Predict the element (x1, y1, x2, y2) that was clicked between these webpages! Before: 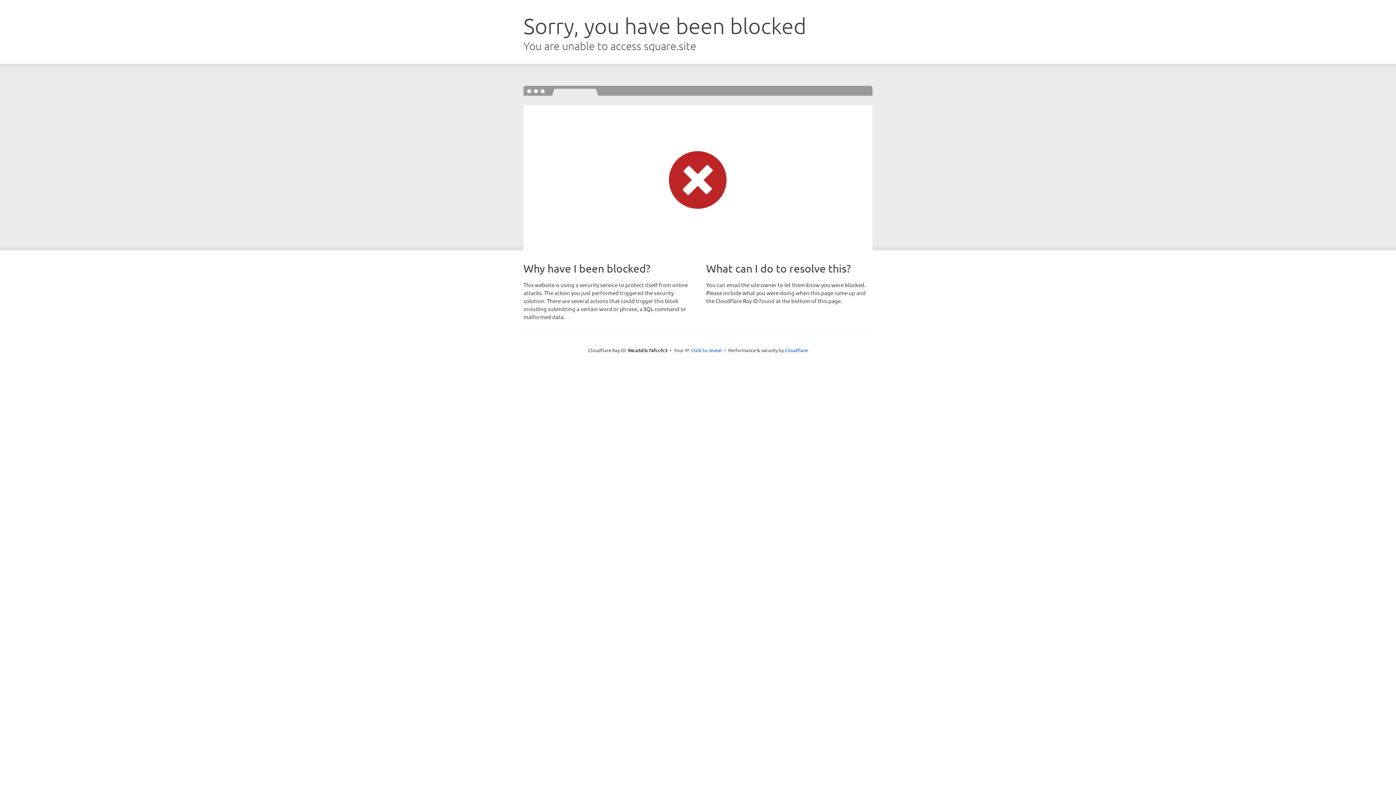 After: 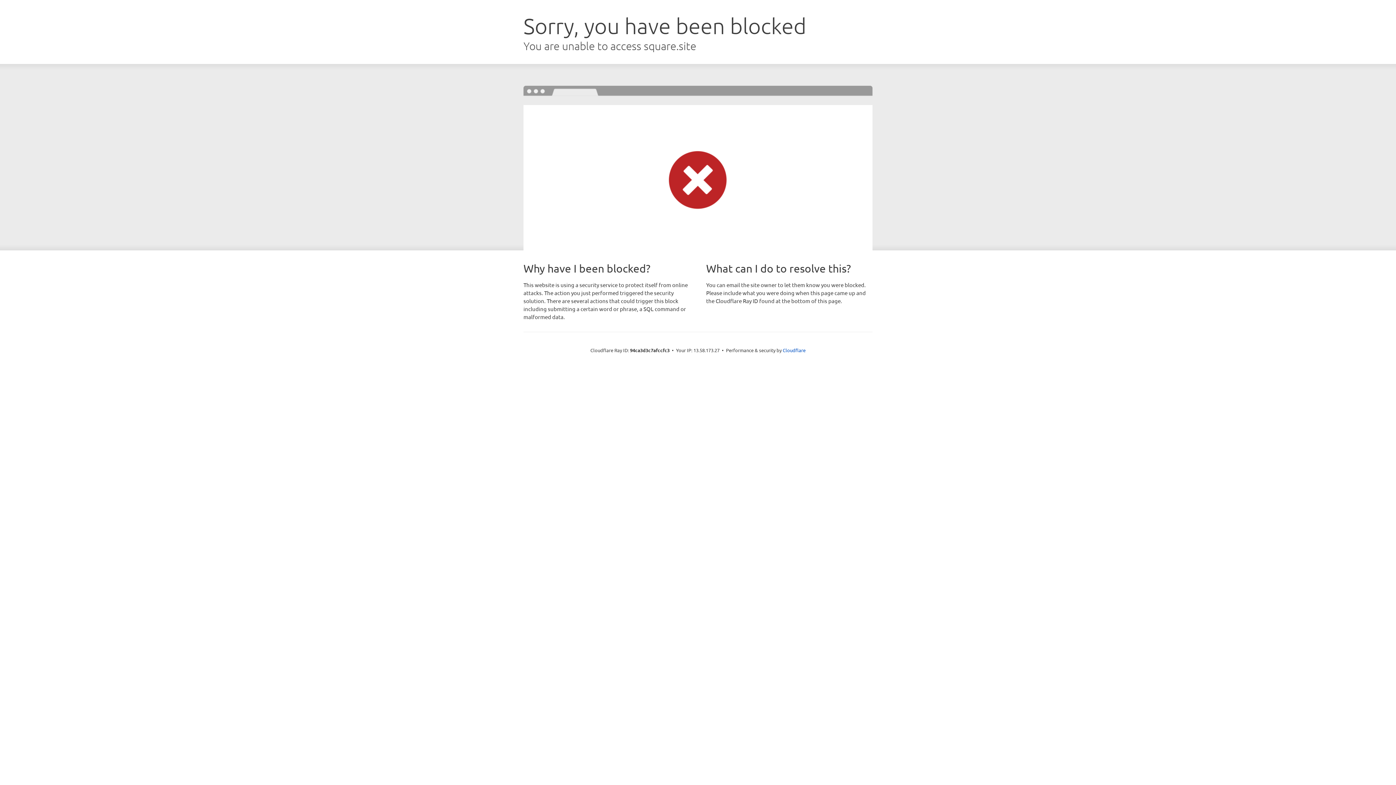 Action: label: Click to reveal bbox: (691, 346, 722, 353)